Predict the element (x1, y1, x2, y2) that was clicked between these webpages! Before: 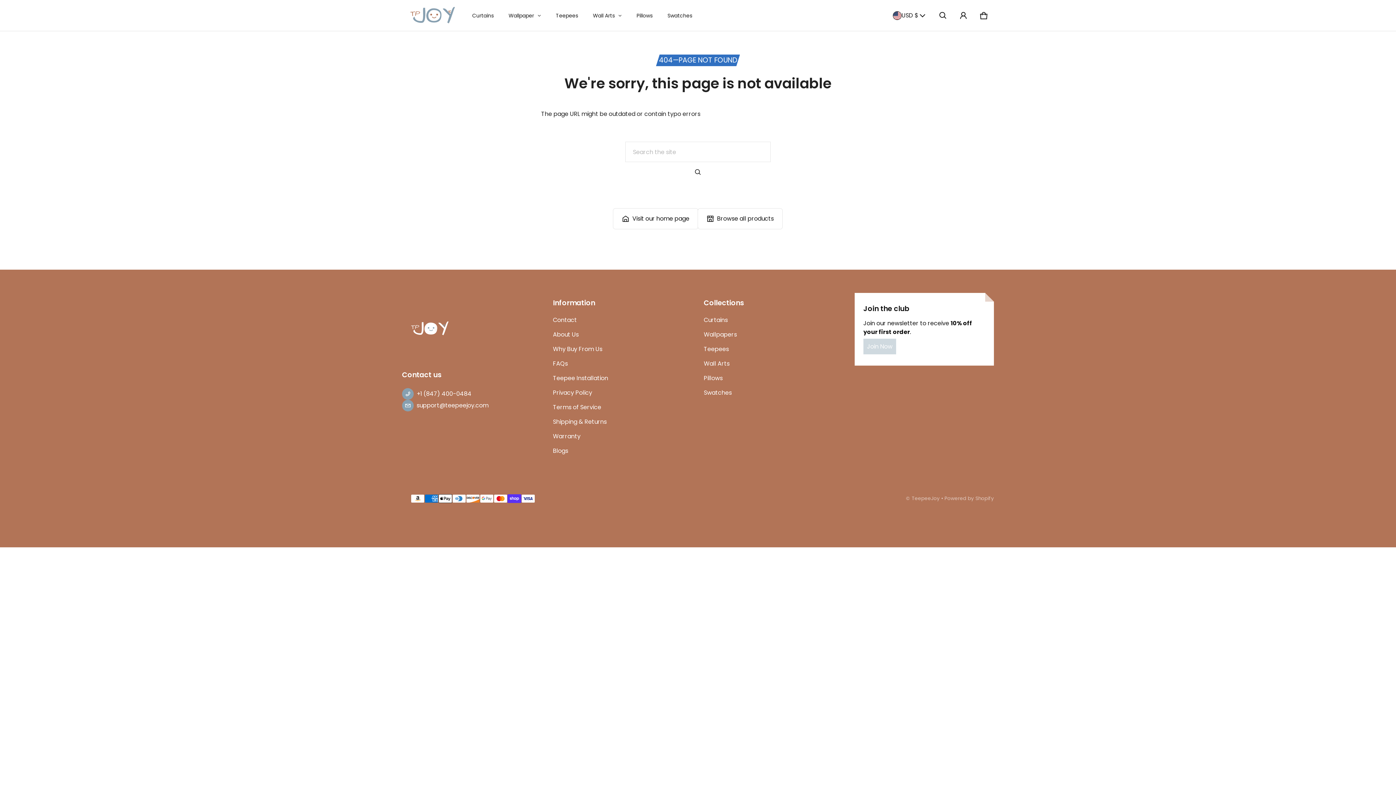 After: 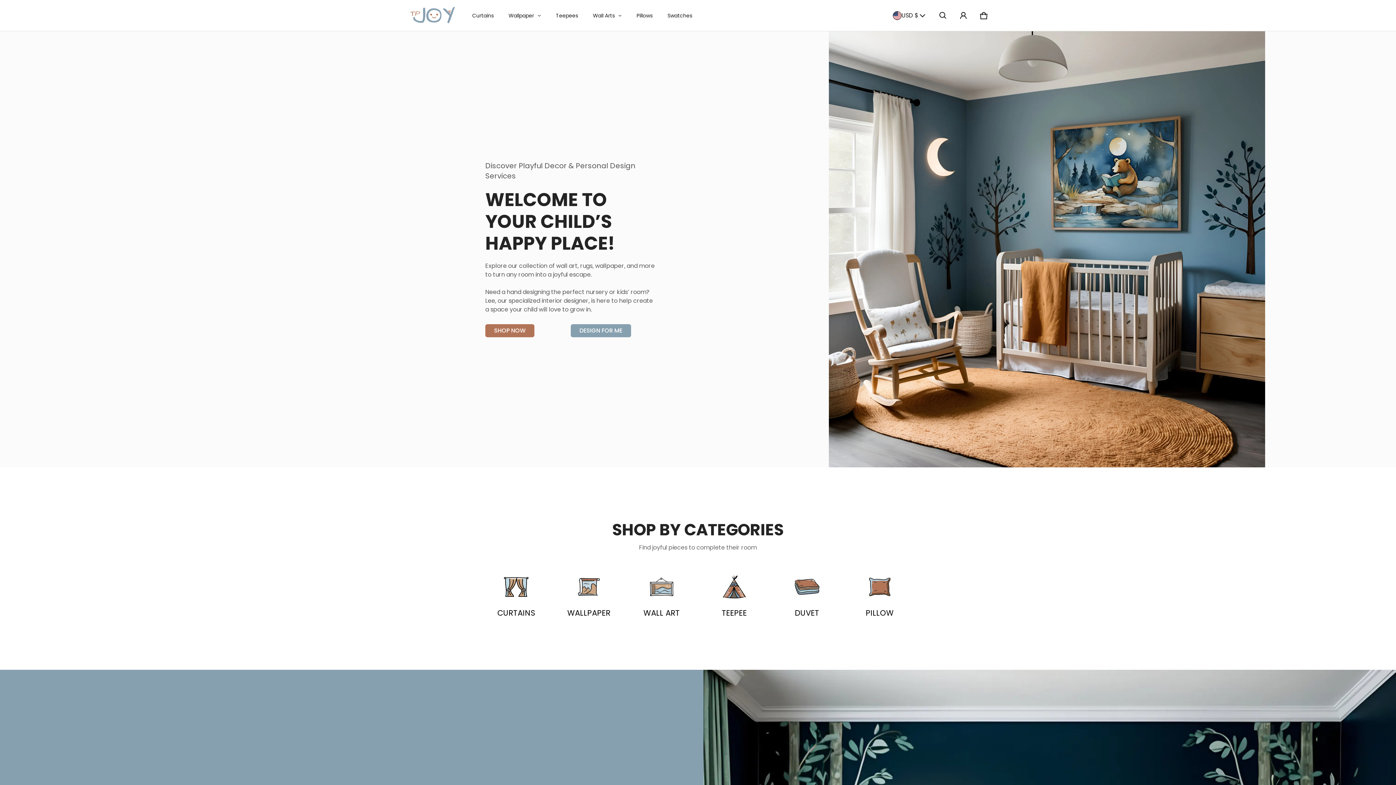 Action: bbox: (912, 495, 940, 502) label: TeepeeJoy